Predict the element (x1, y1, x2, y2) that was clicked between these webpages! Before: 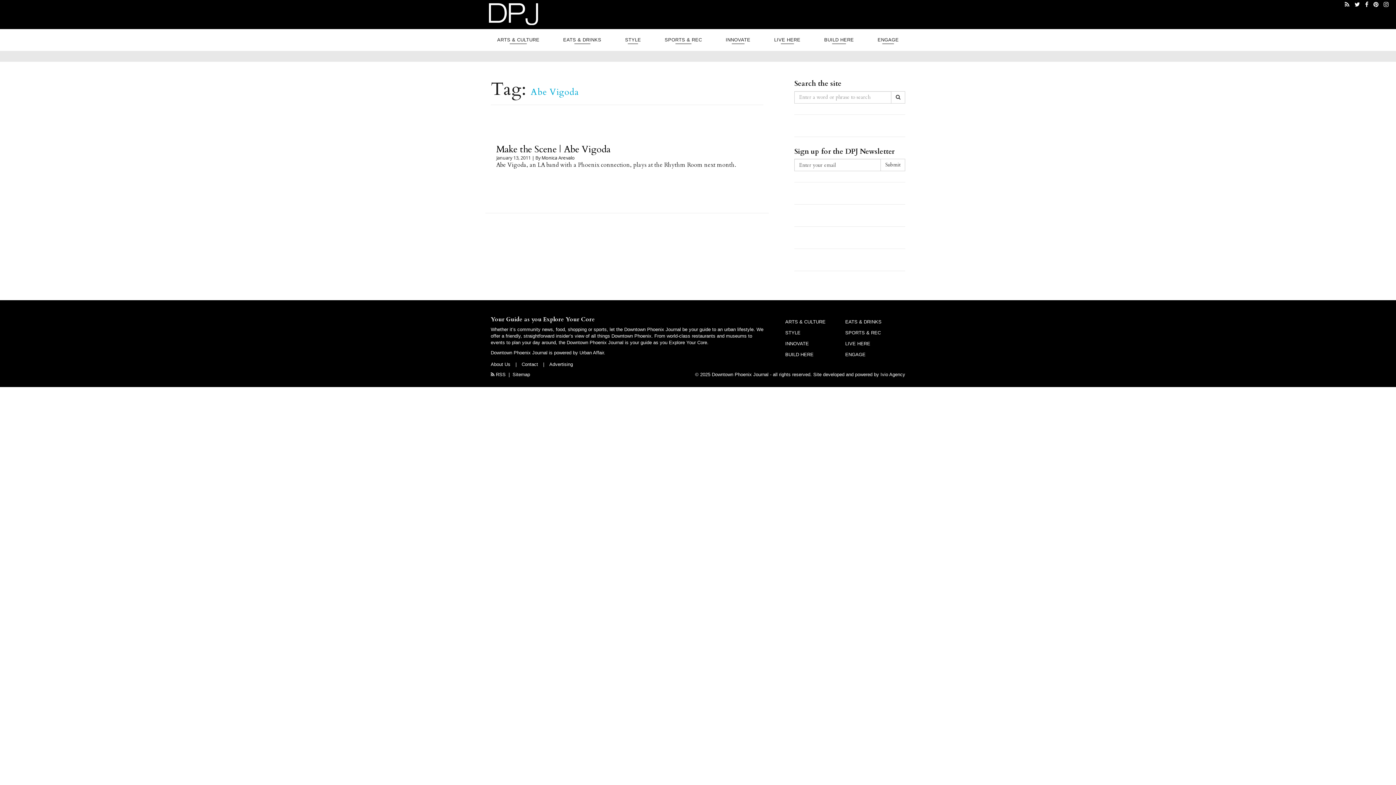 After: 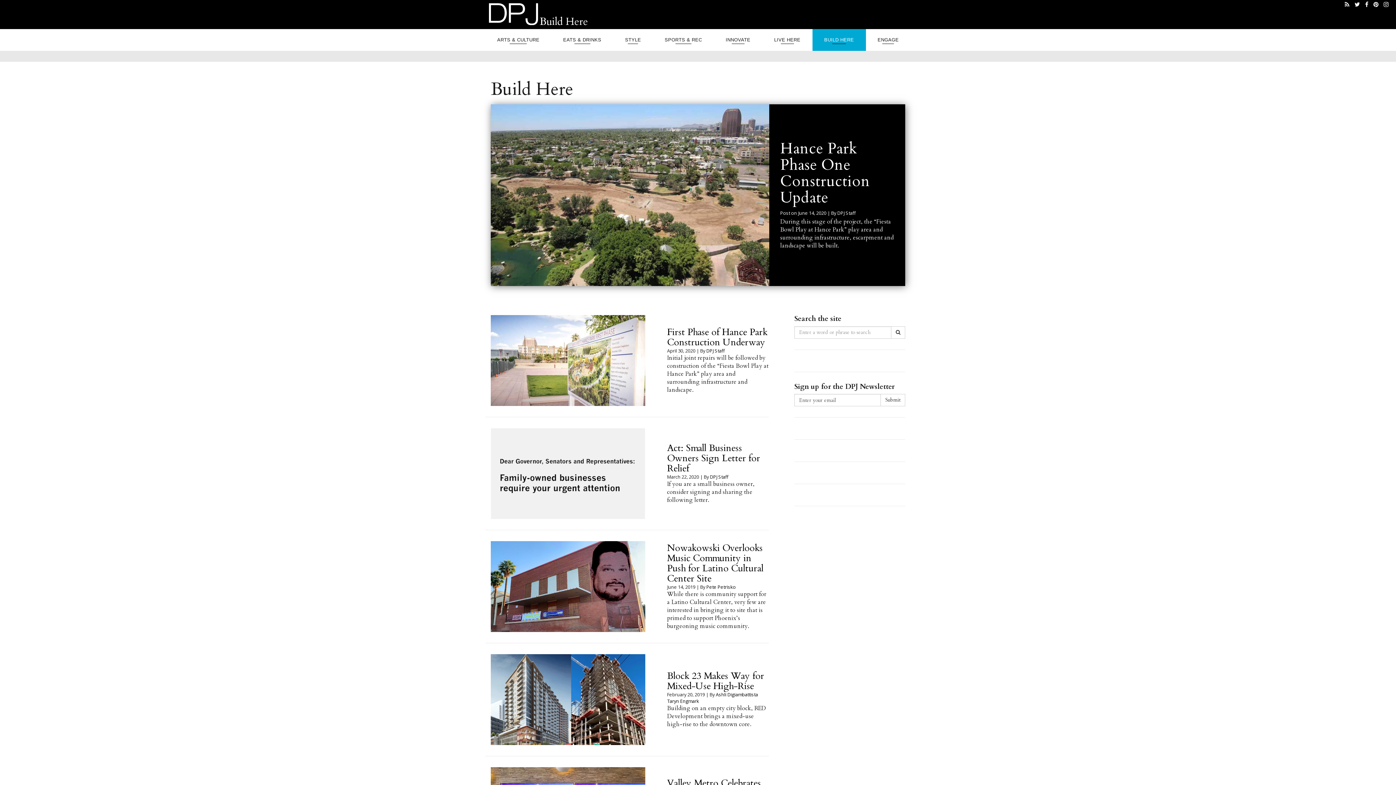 Action: bbox: (812, 29, 866, 50) label: BUILD HERE